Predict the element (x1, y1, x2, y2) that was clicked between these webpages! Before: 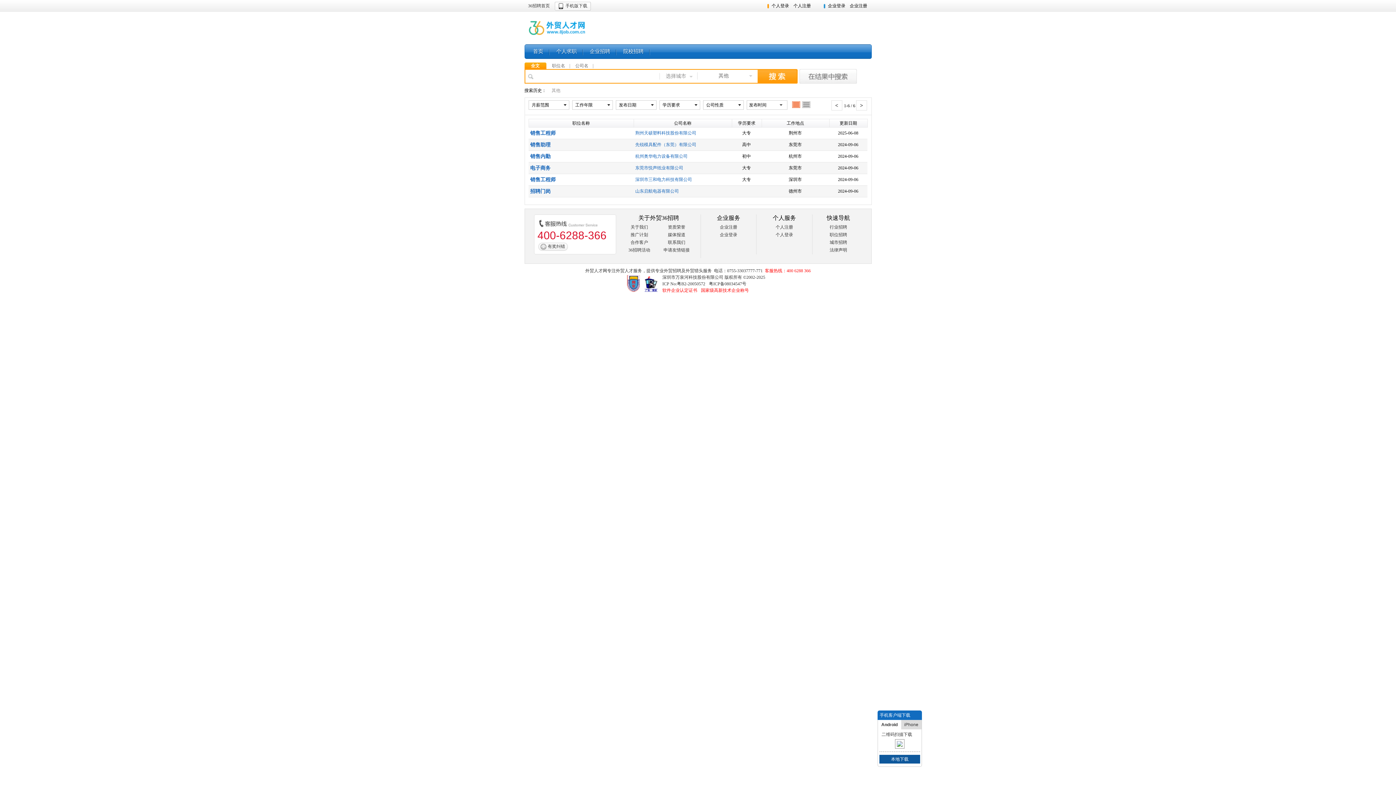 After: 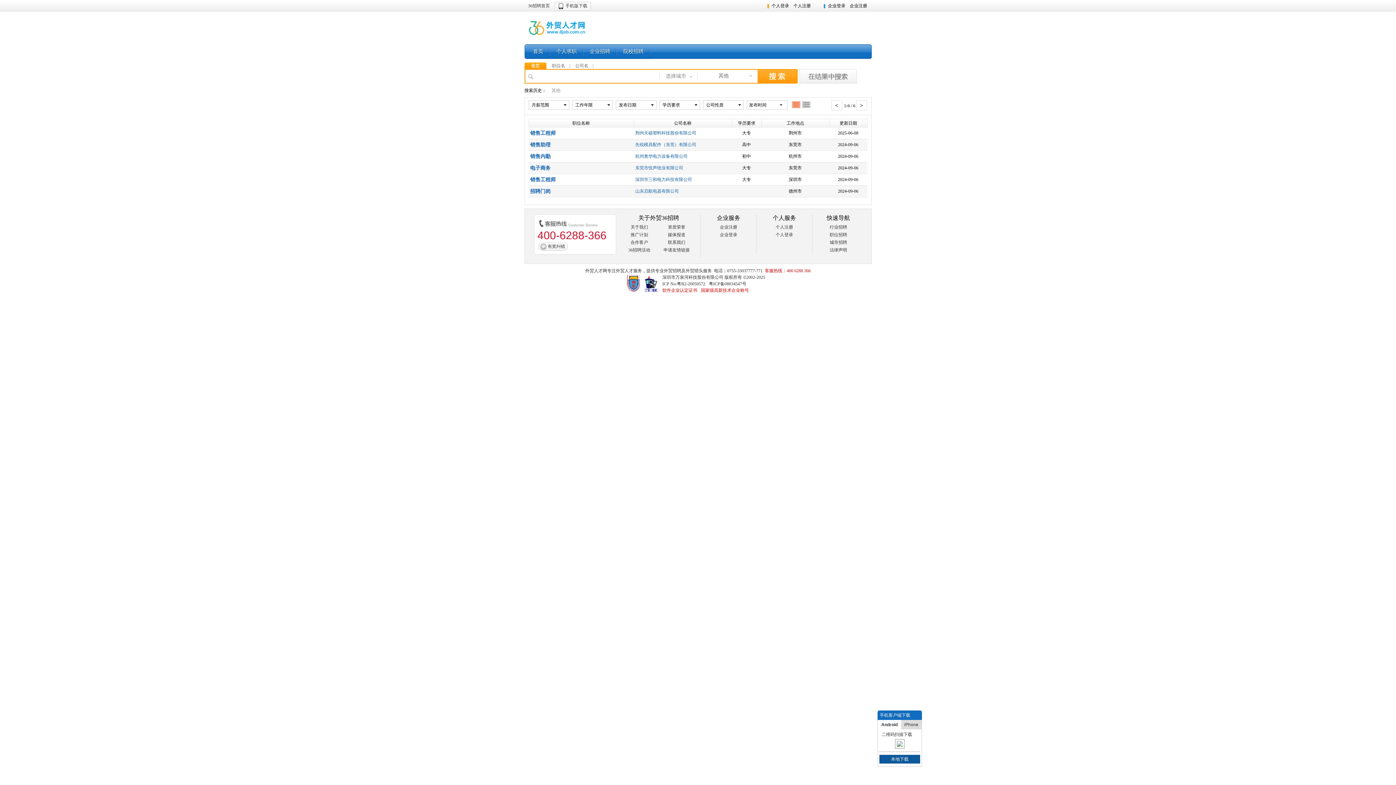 Action: bbox: (644, 288, 657, 293)